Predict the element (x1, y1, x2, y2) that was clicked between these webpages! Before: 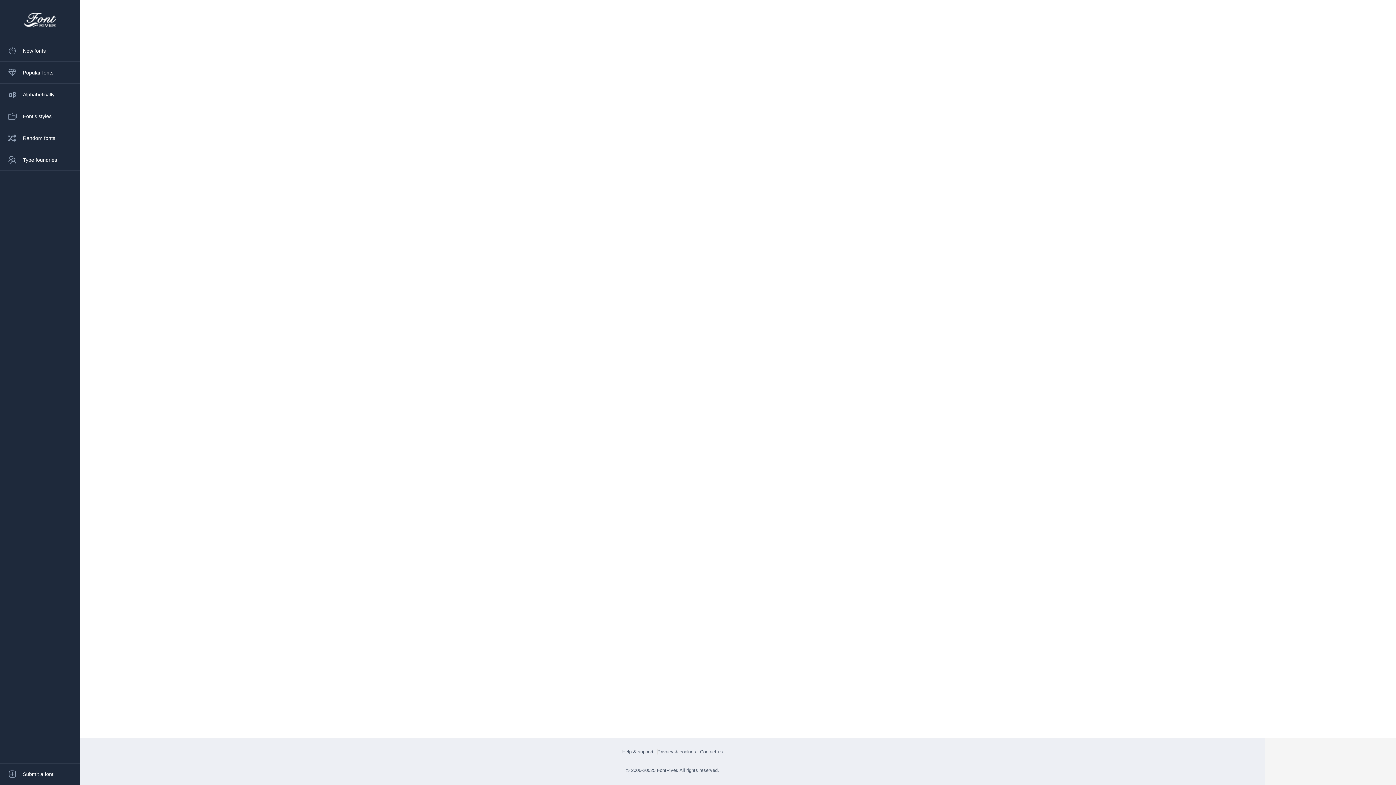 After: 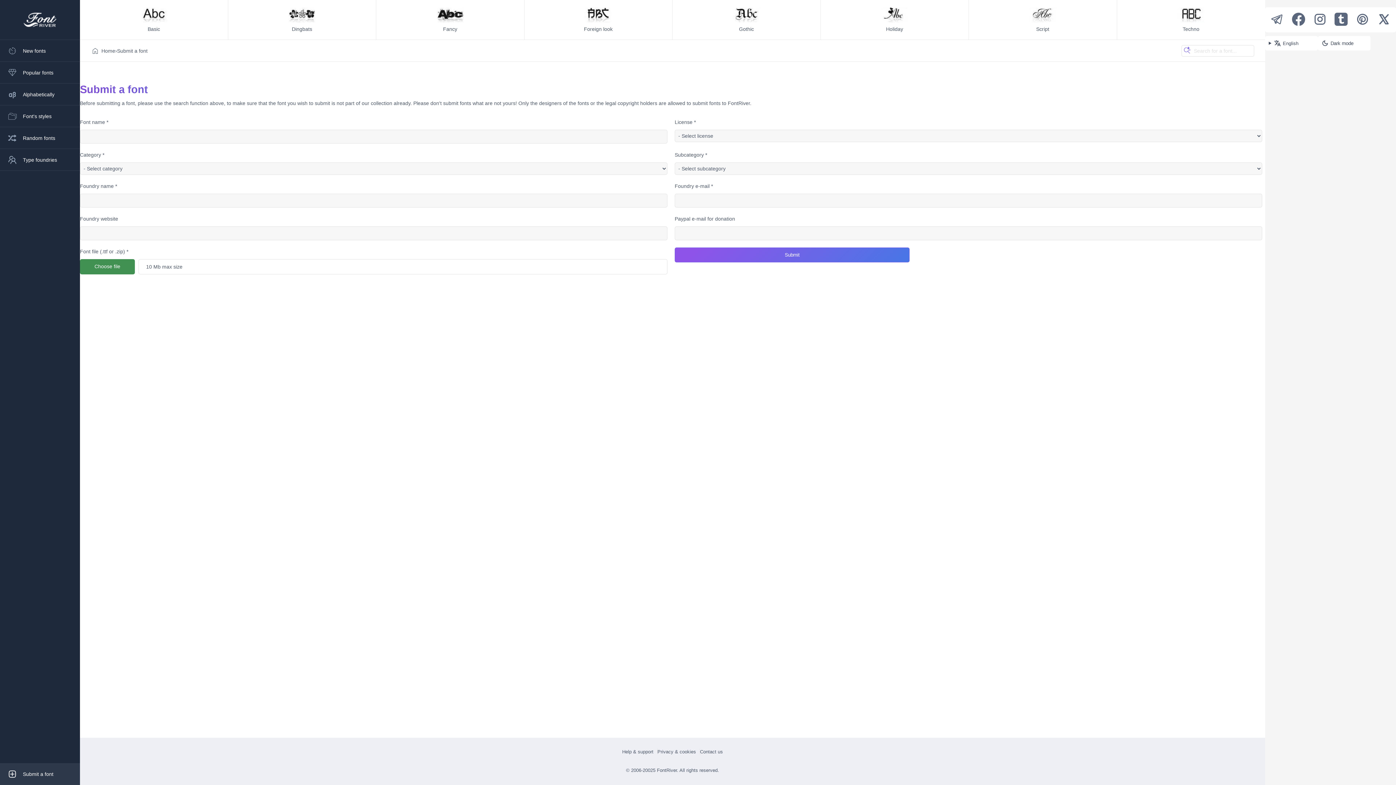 Action: bbox: (0, 763, 80, 785) label: Submit a font